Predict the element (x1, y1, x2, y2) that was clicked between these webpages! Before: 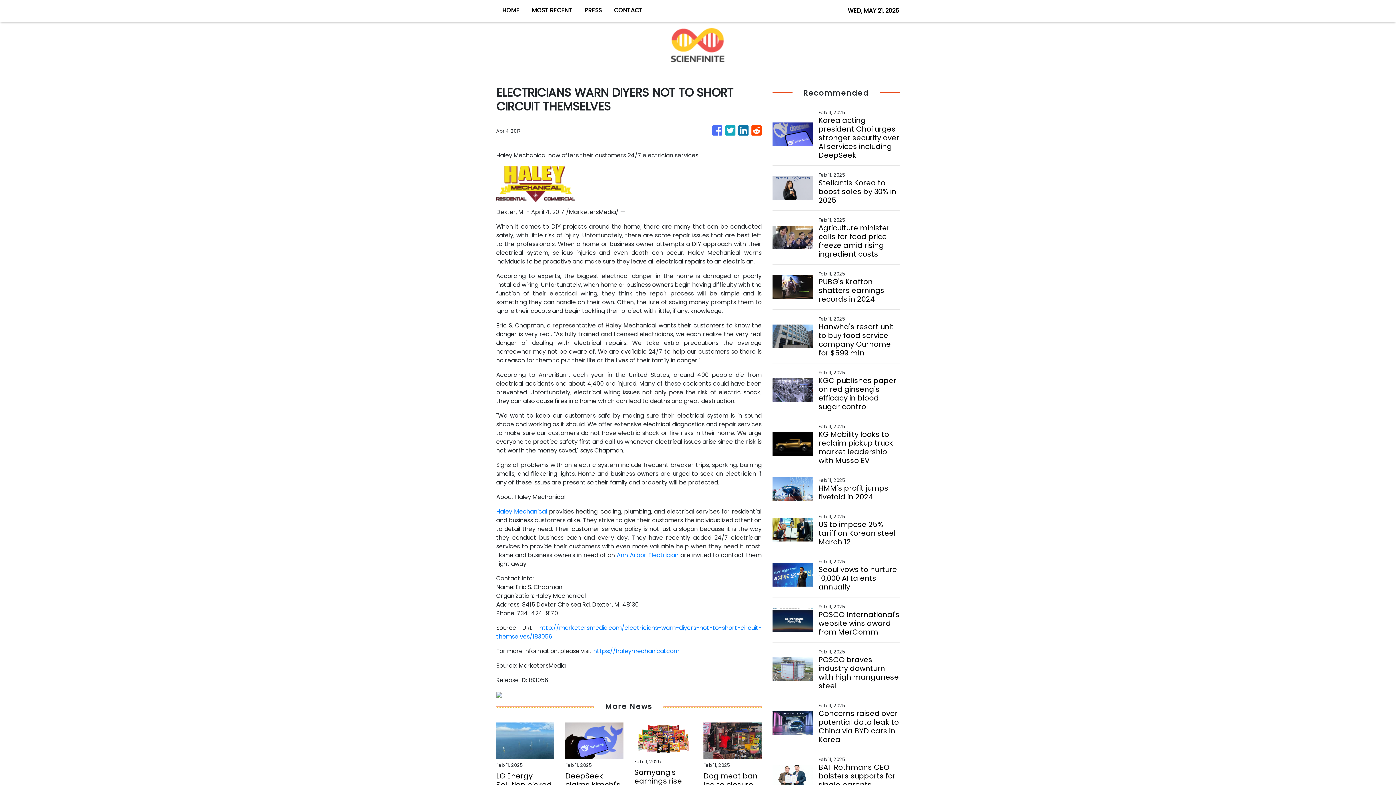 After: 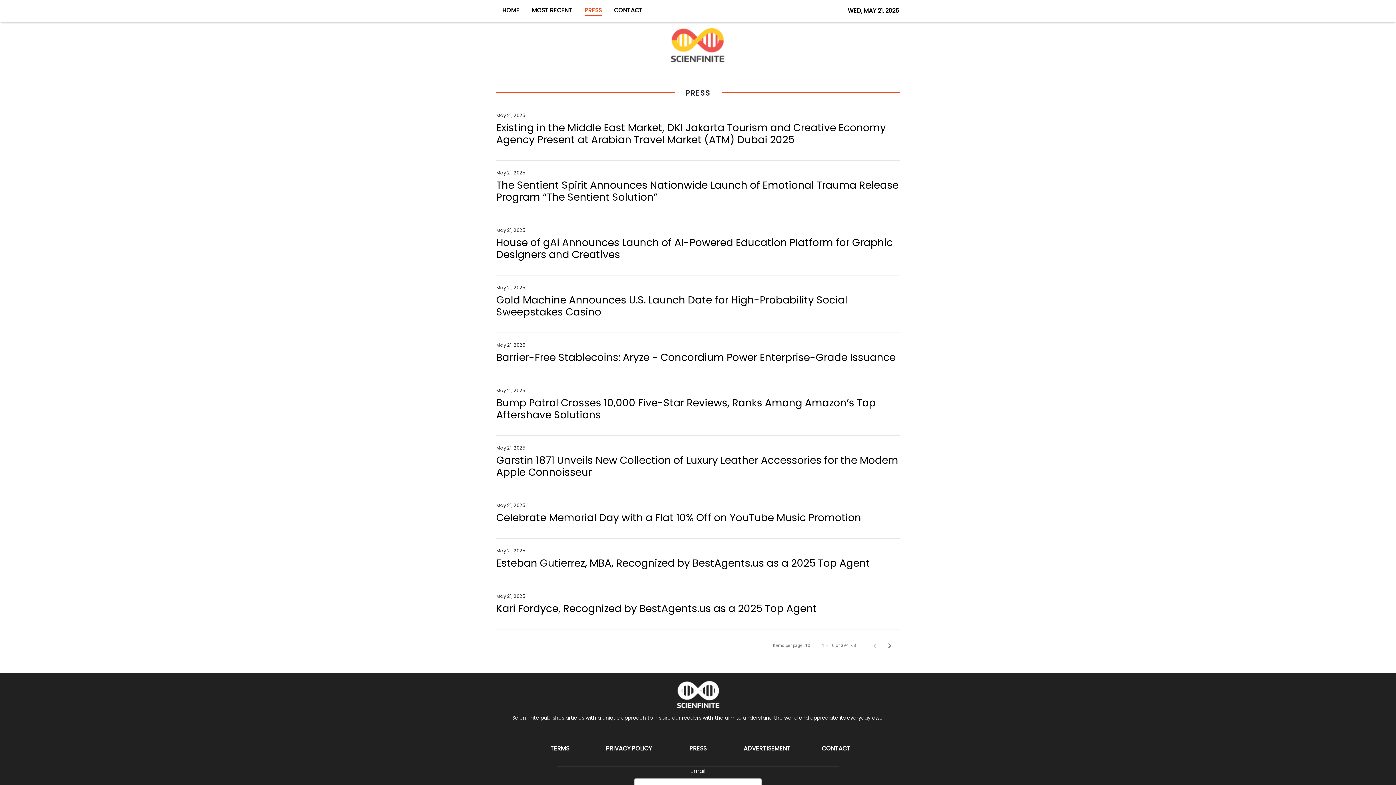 Action: bbox: (578, 0, 608, 21) label: PRESS